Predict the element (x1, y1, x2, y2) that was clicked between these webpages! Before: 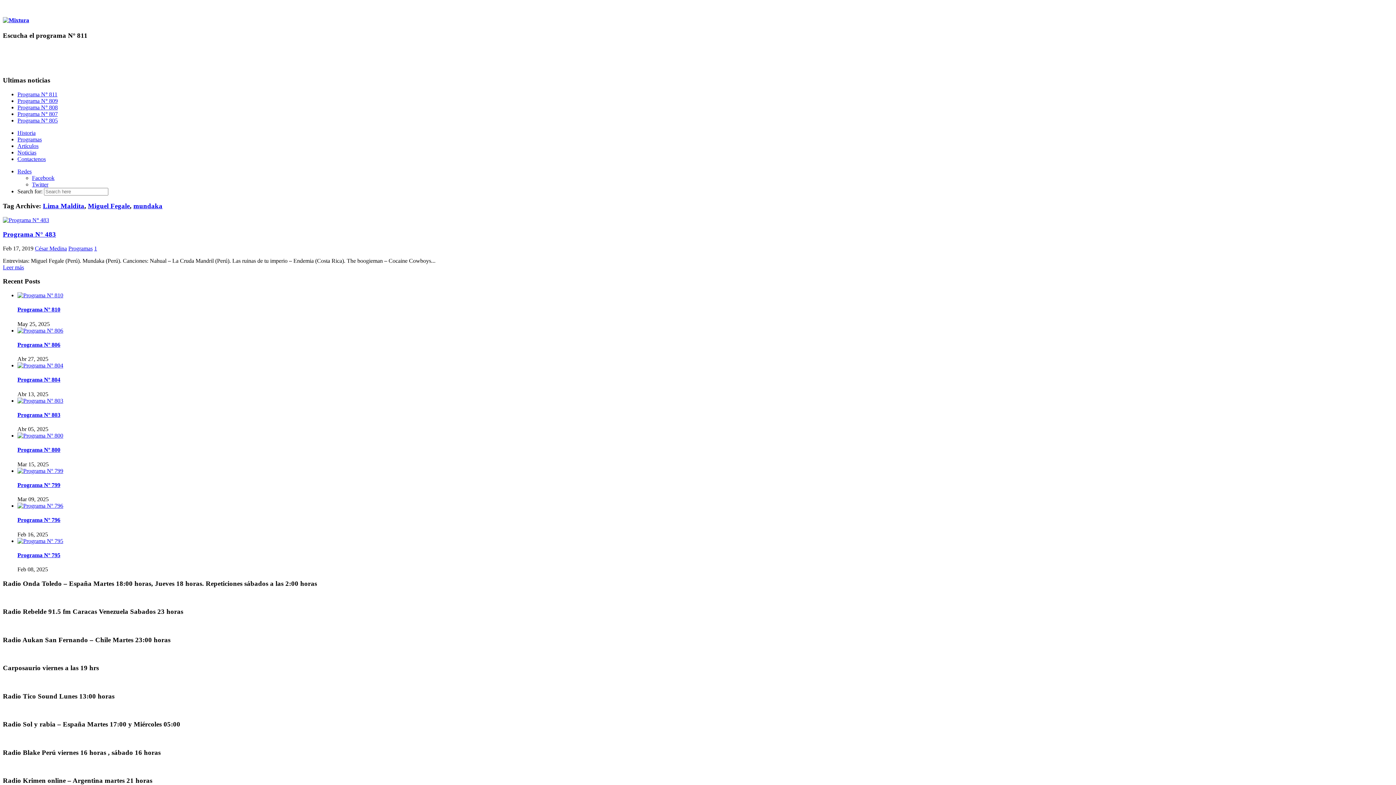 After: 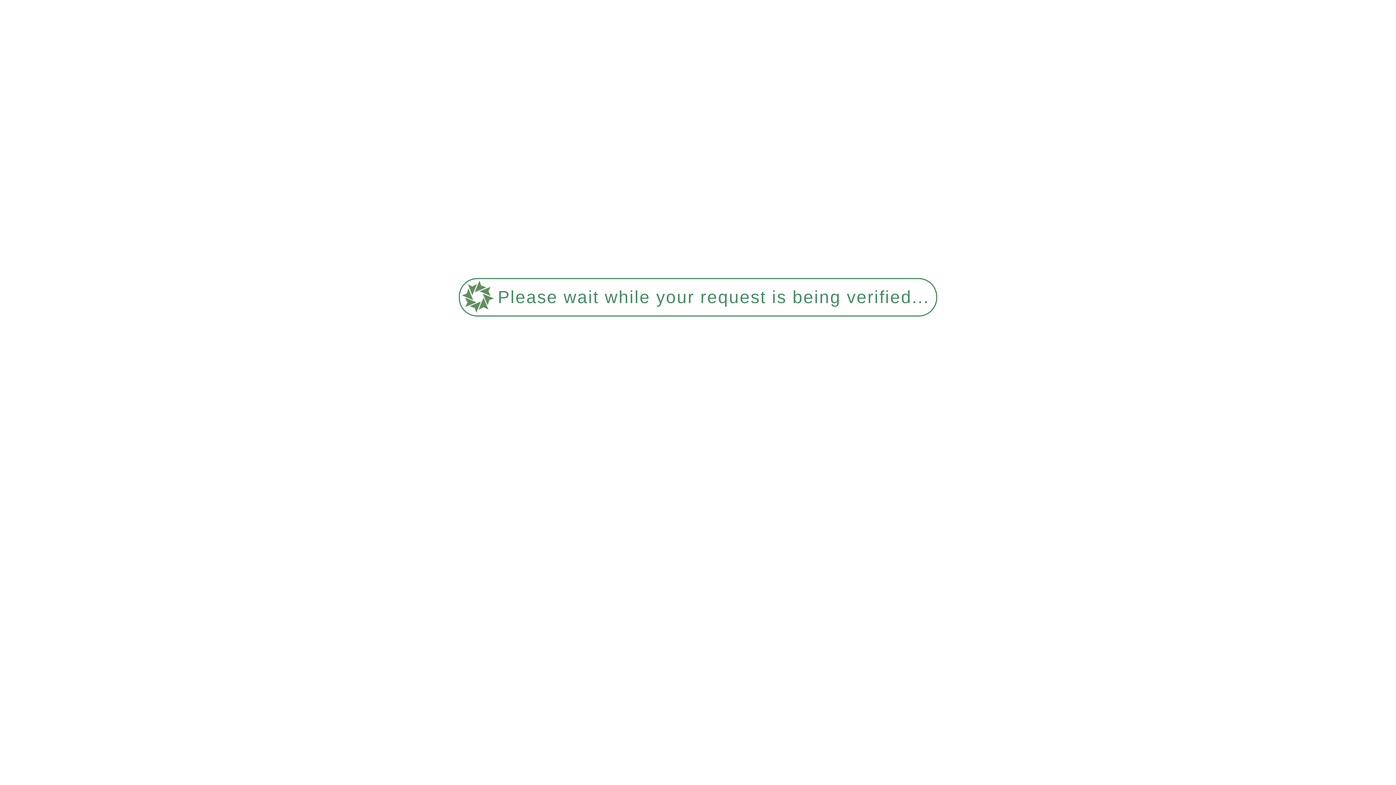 Action: label: Programa N° 807 bbox: (17, 110, 57, 116)